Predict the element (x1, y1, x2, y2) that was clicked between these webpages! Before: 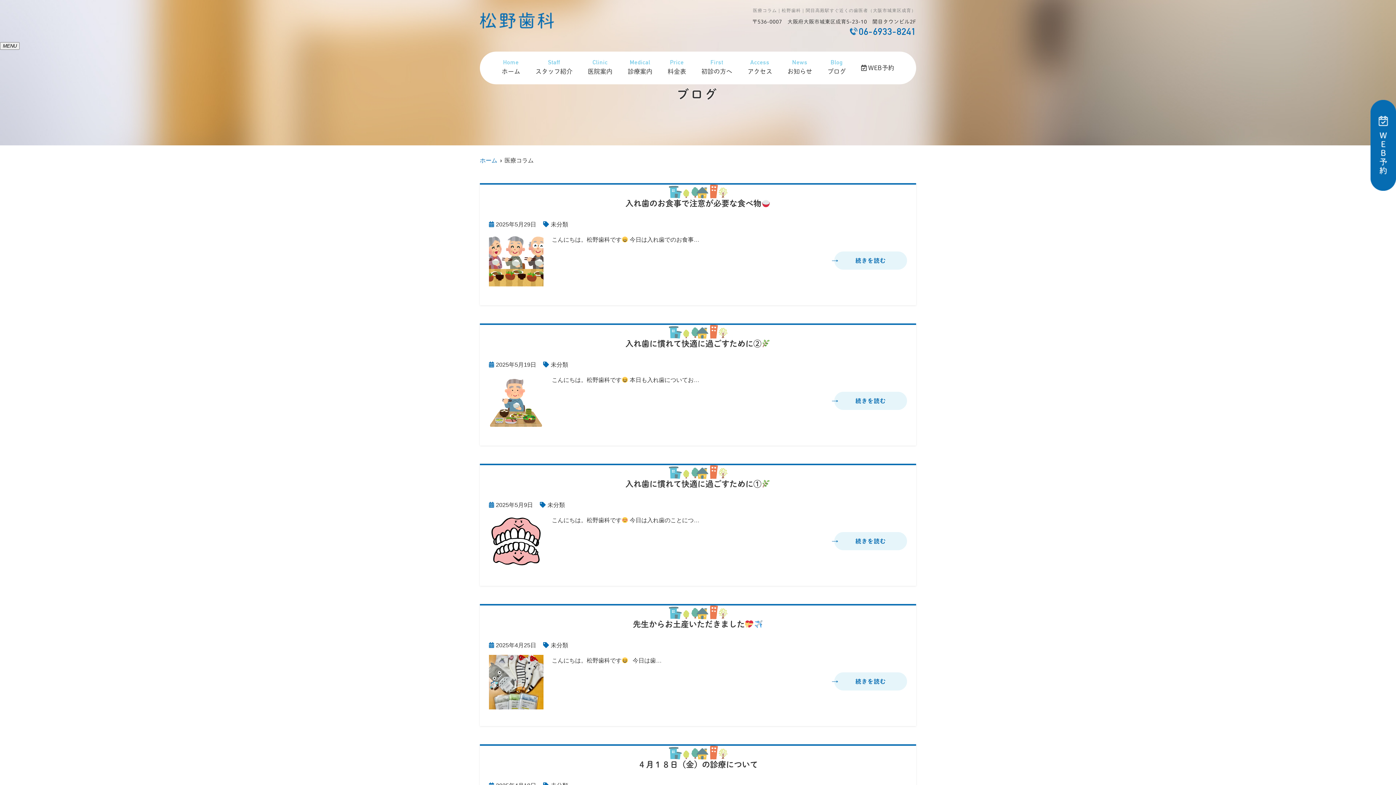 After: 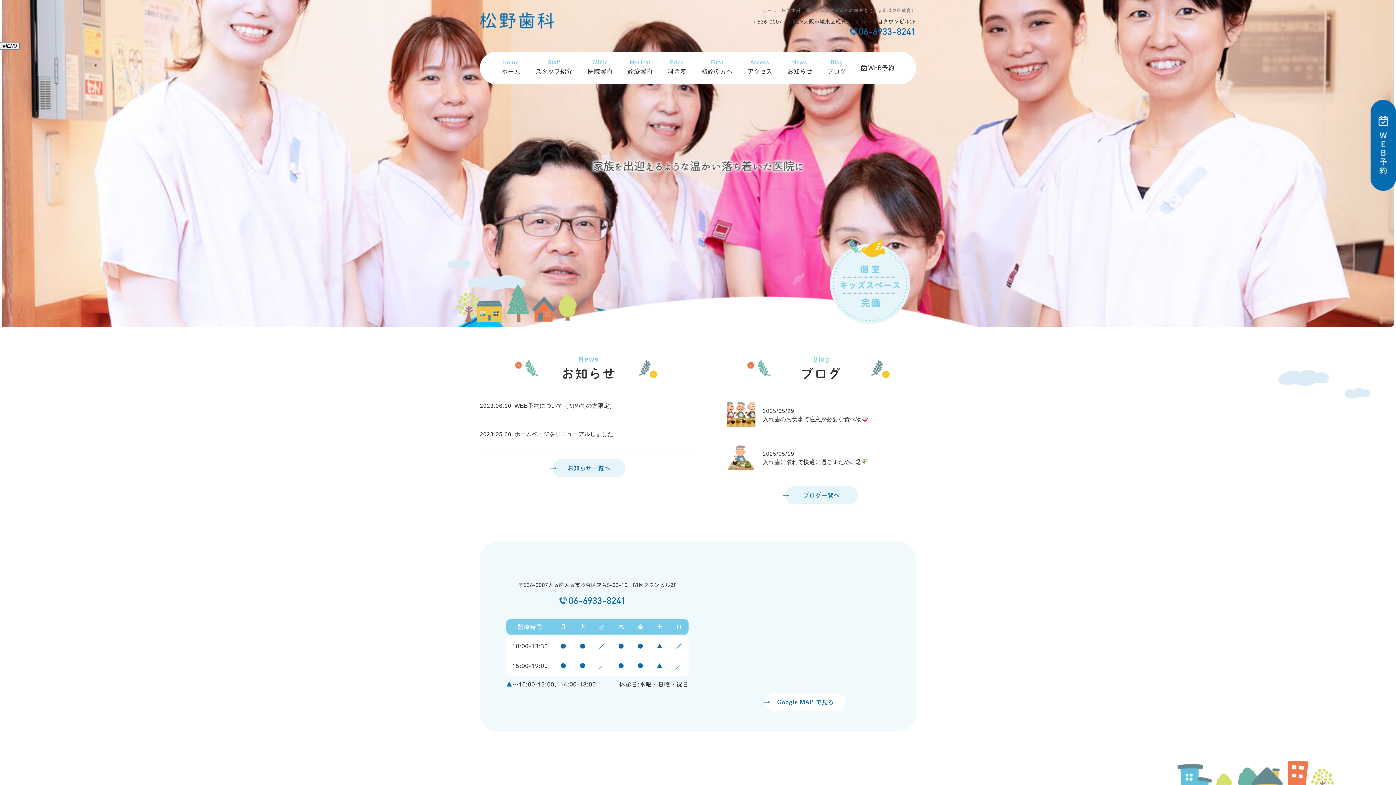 Action: bbox: (480, 12, 554, 28)